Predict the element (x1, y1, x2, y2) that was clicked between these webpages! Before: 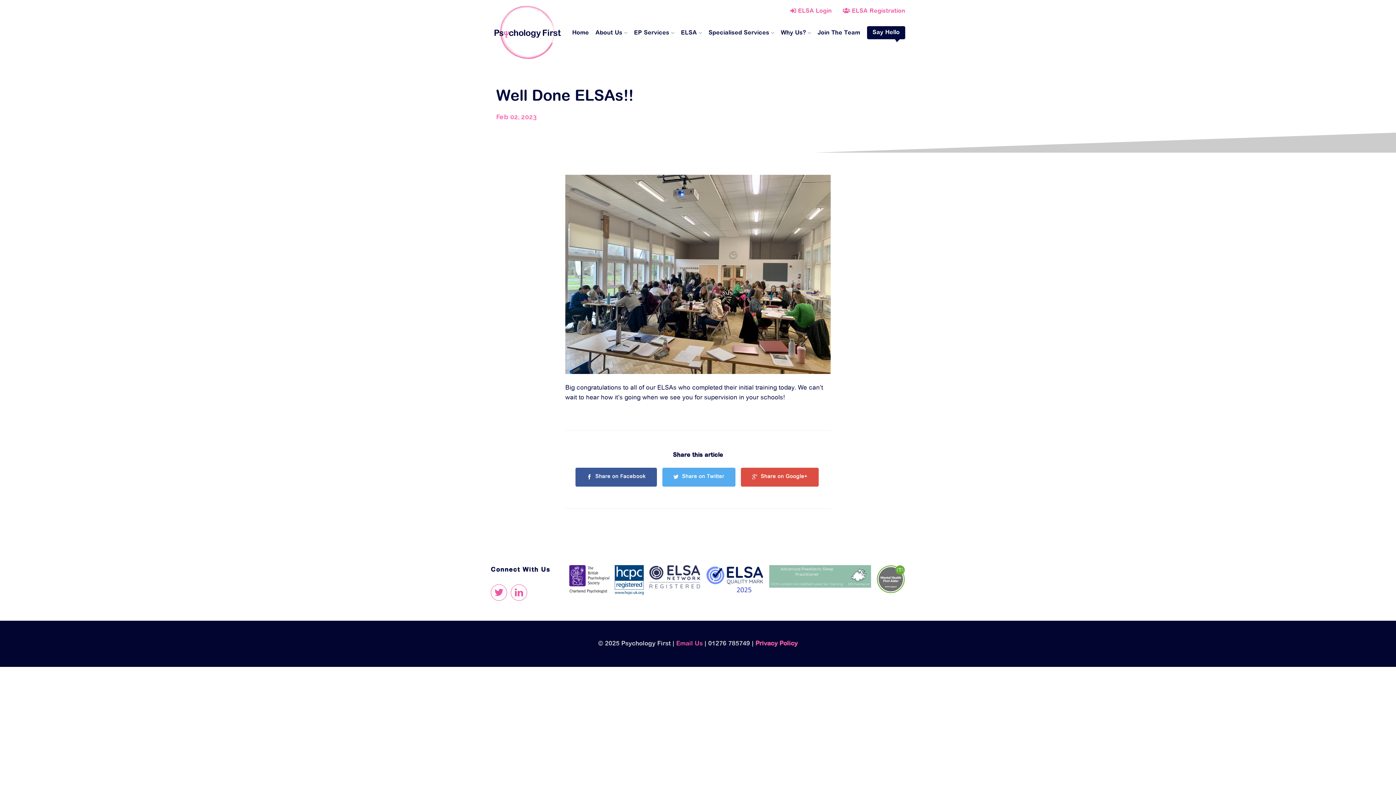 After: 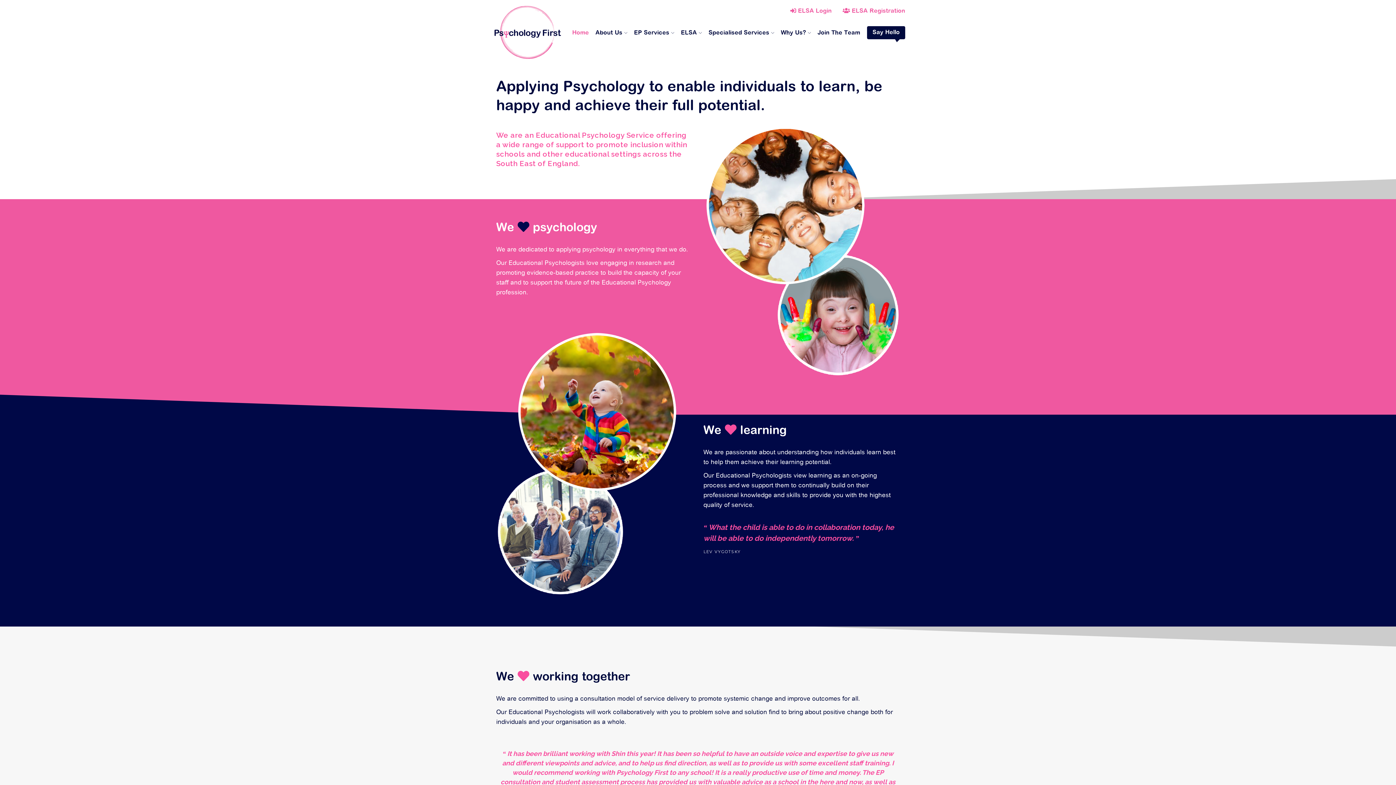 Action: bbox: (490, 0, 563, 72)